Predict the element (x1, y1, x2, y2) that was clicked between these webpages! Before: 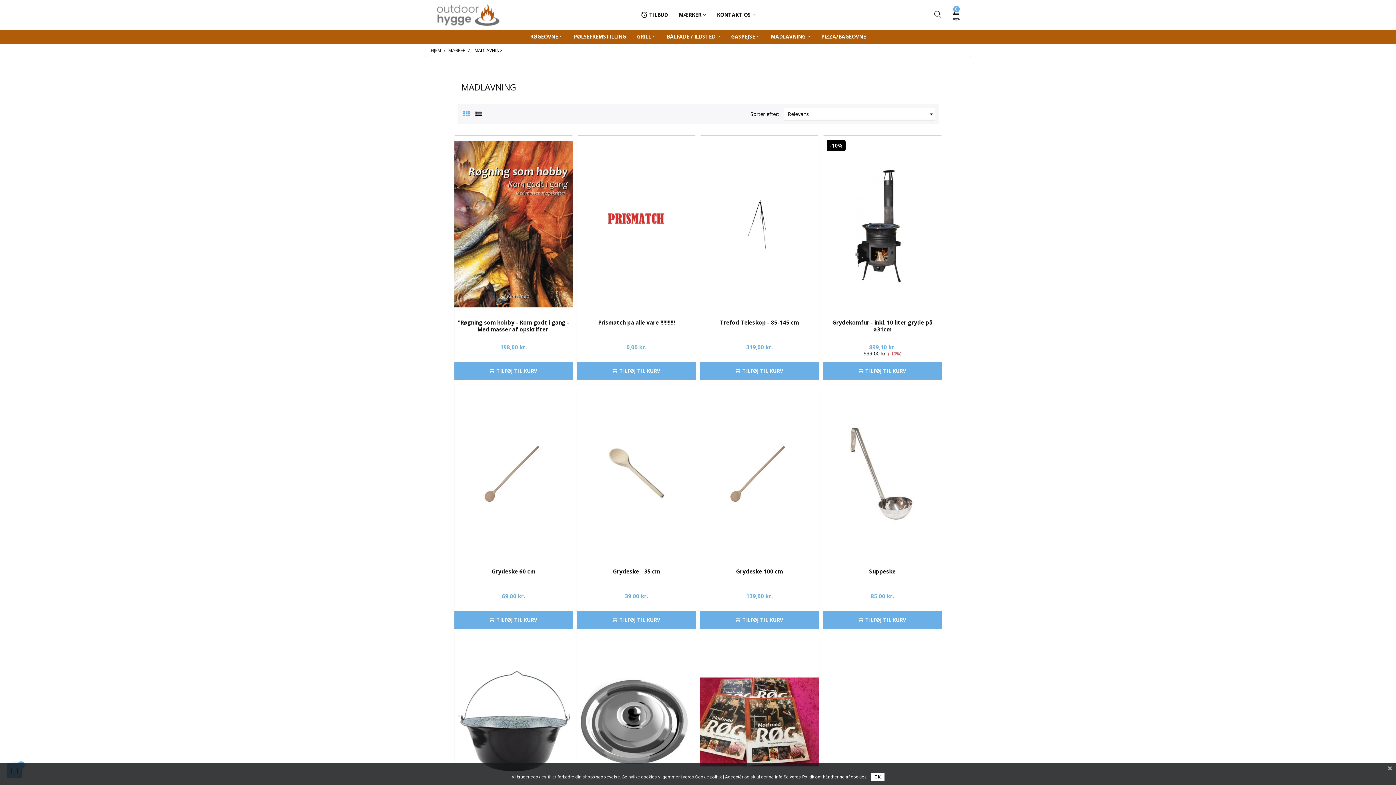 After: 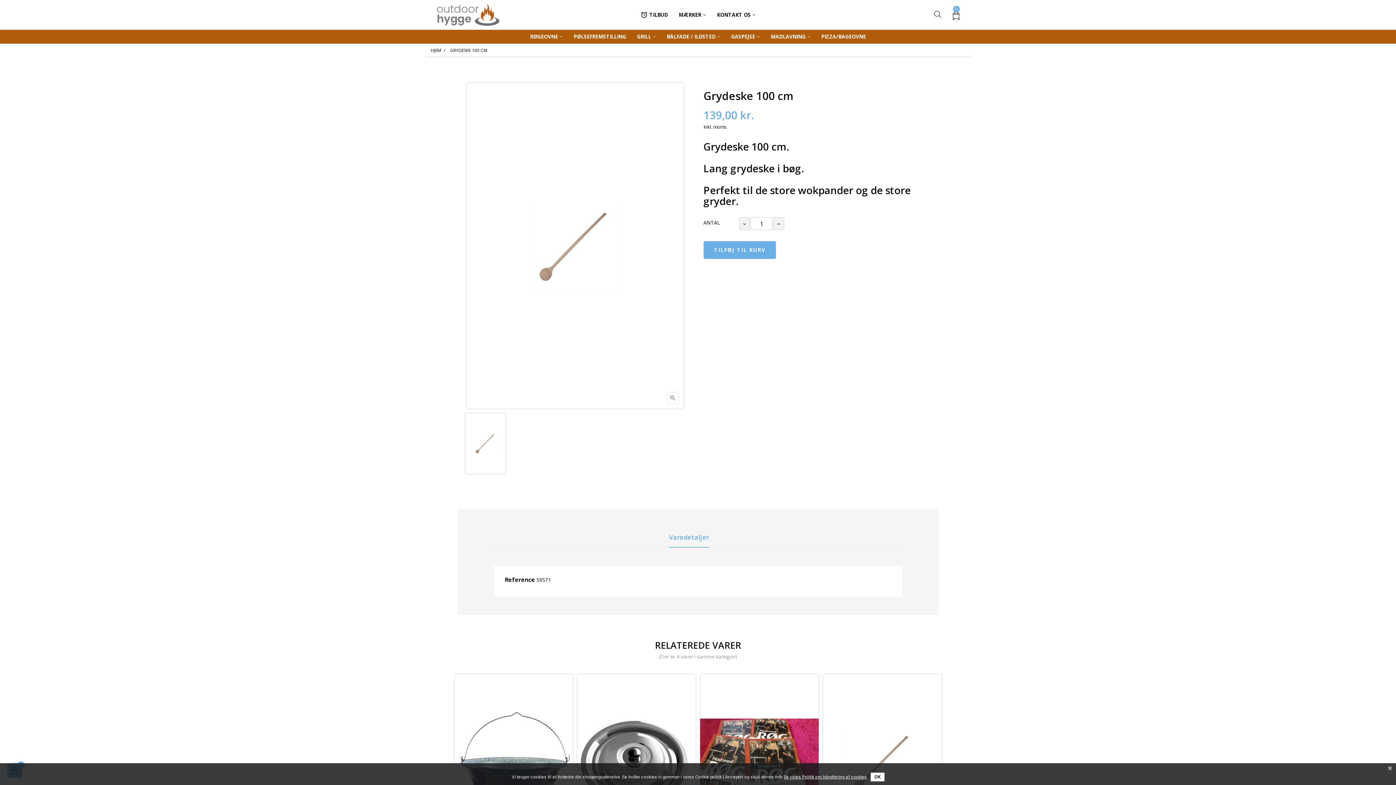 Action: bbox: (736, 567, 783, 575) label: Grydeske 100 cm